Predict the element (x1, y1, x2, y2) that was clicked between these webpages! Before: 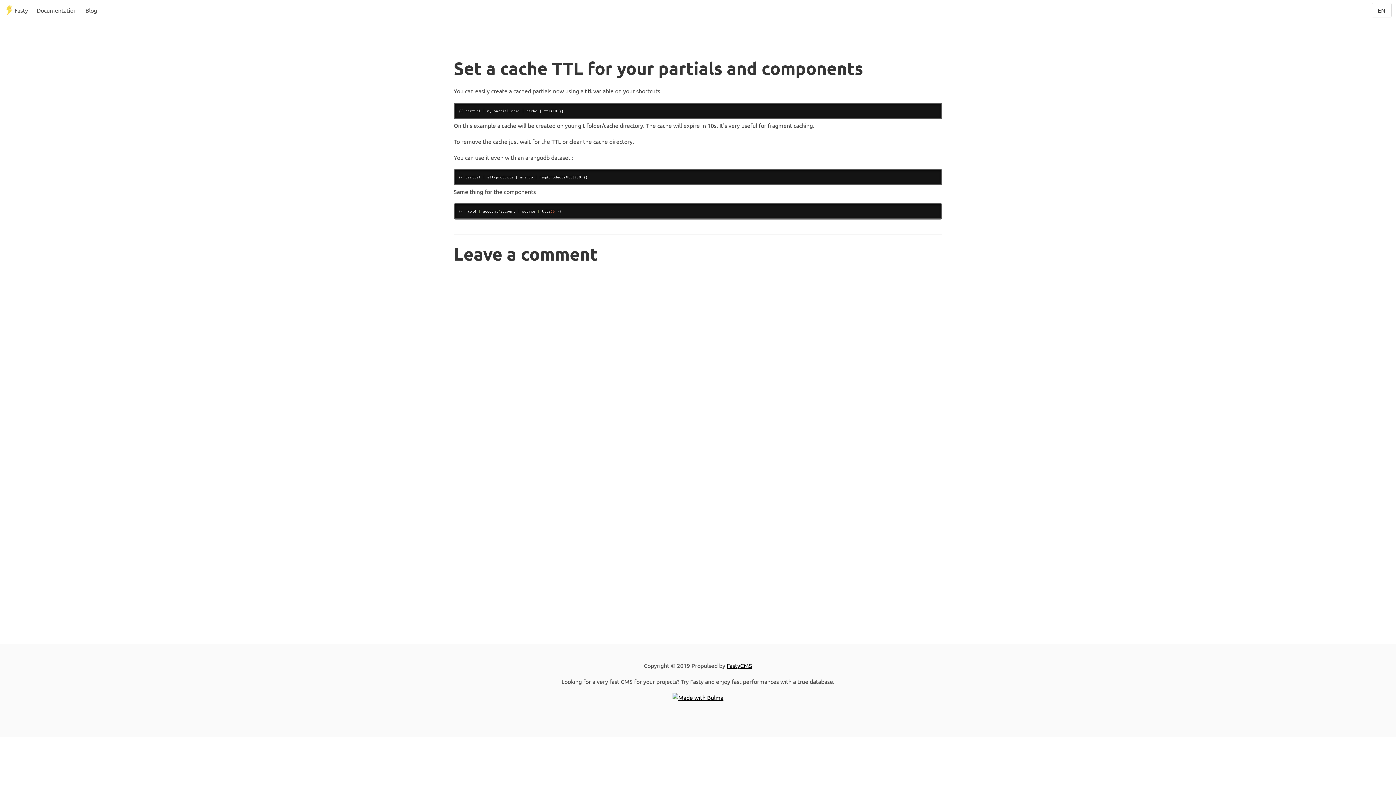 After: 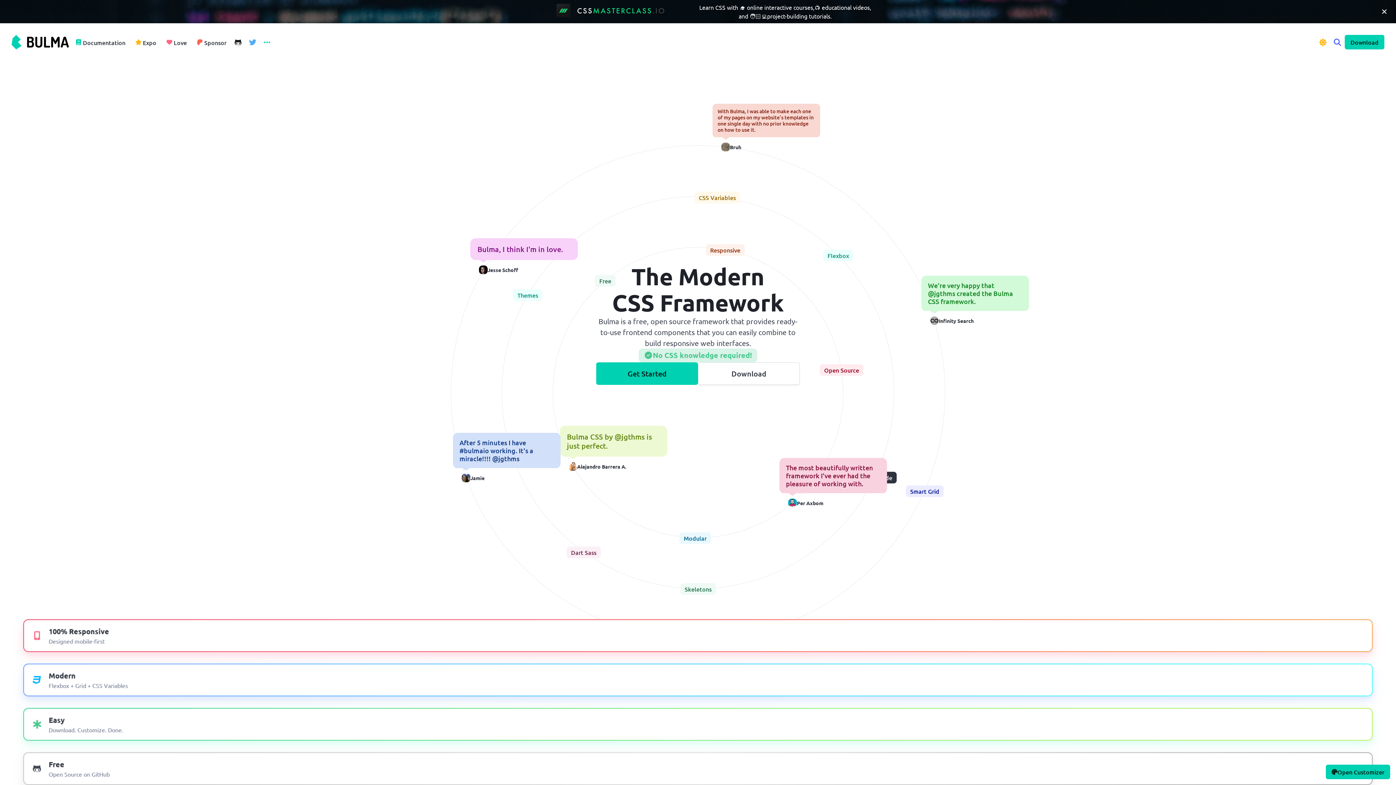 Action: bbox: (672, 694, 723, 701)